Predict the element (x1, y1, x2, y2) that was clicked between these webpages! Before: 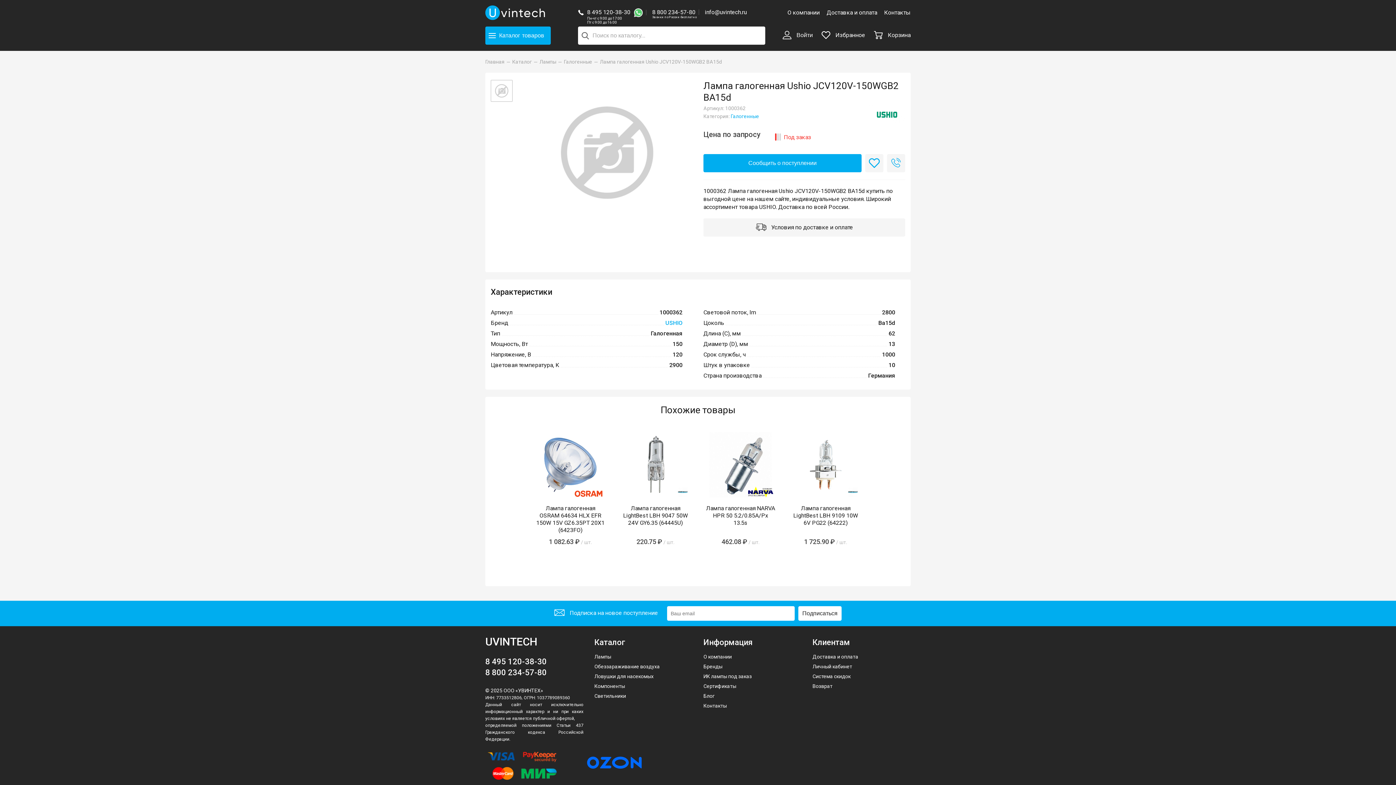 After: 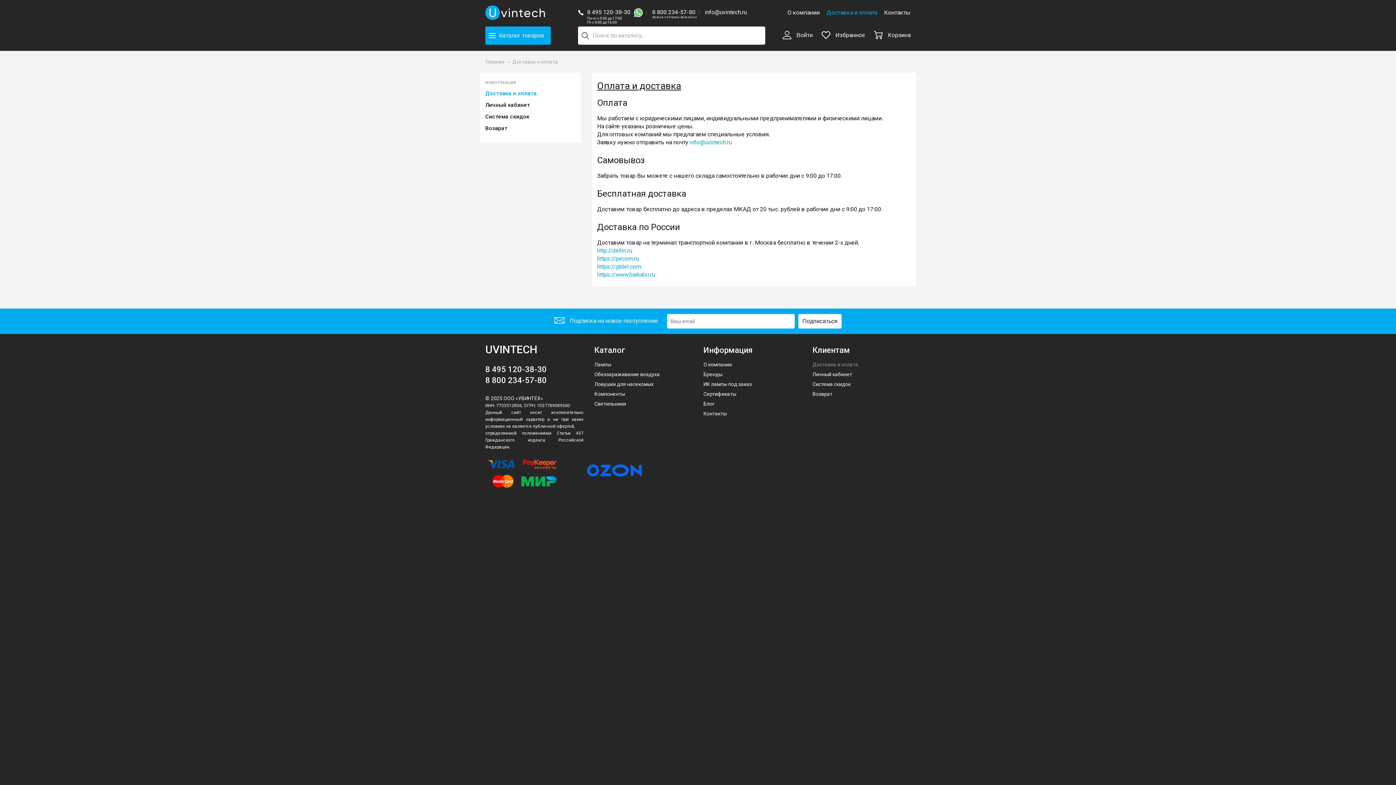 Action: bbox: (812, 654, 858, 659) label: Доставка и оплата